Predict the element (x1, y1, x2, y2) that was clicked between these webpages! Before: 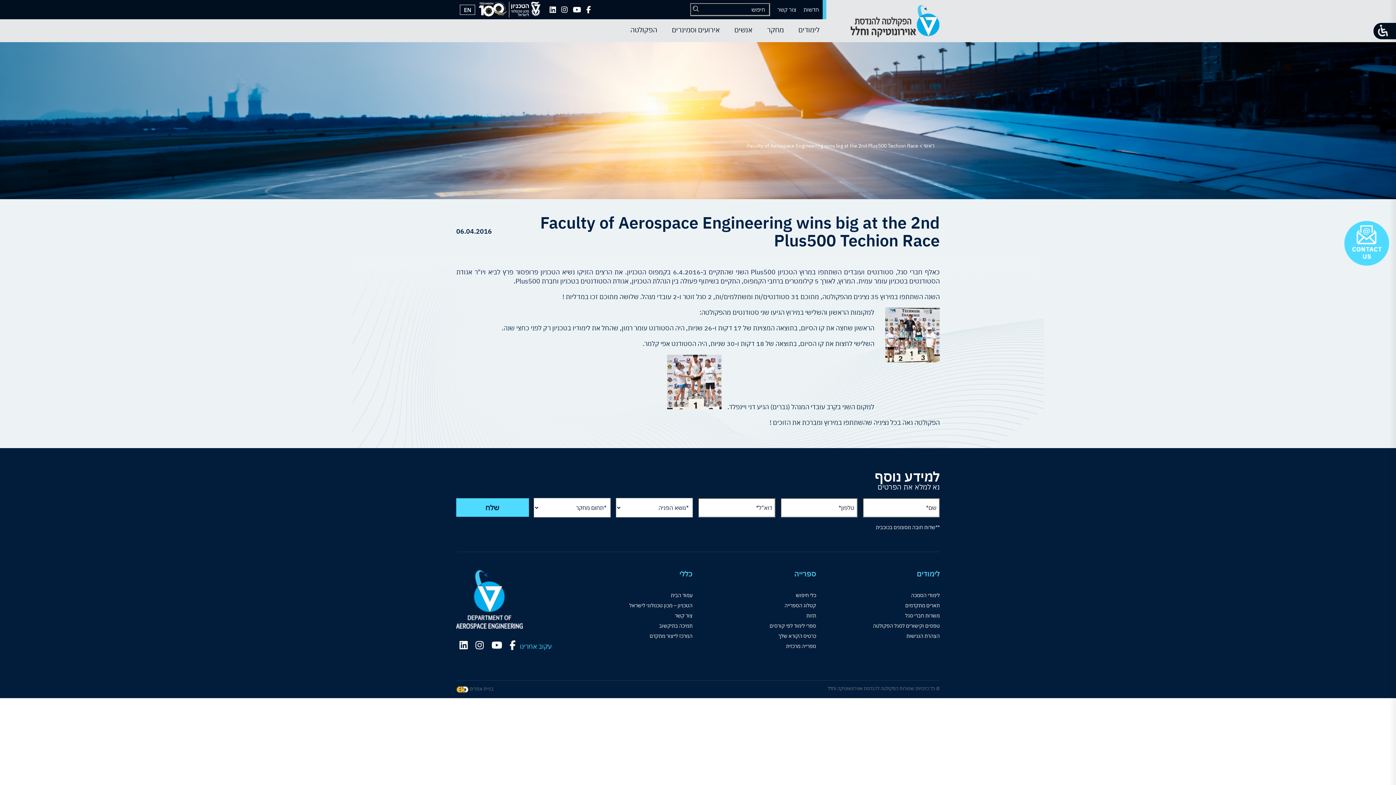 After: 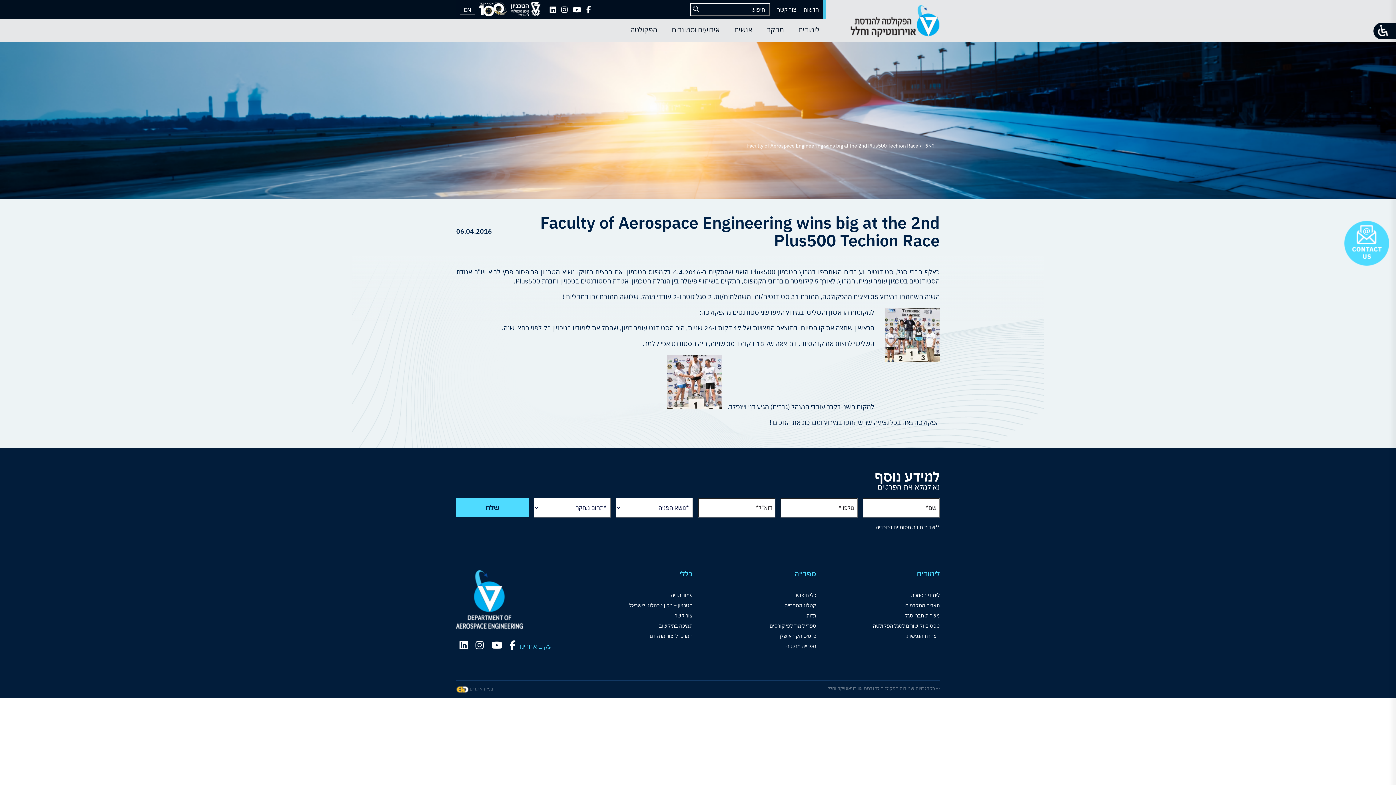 Action: bbox: (511, 9, 540, 18)